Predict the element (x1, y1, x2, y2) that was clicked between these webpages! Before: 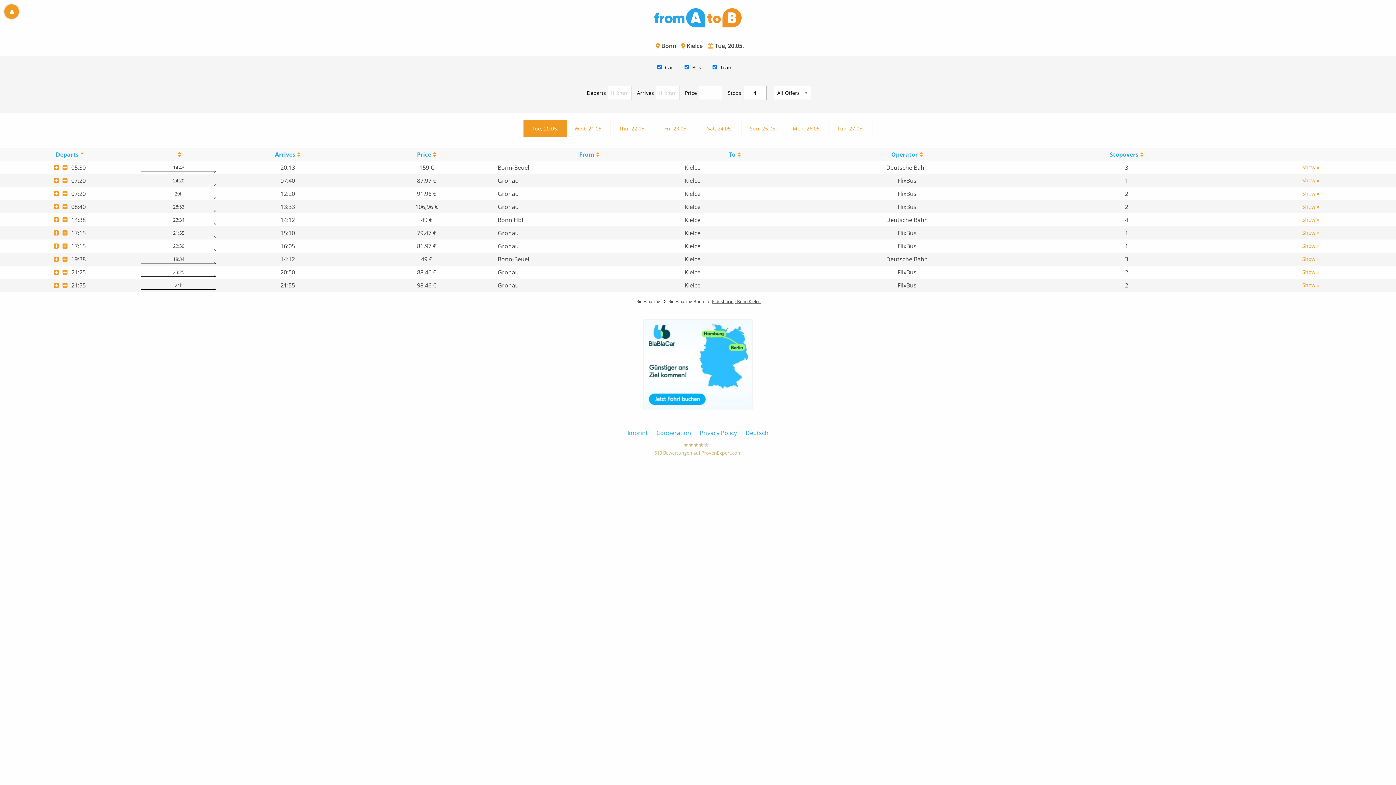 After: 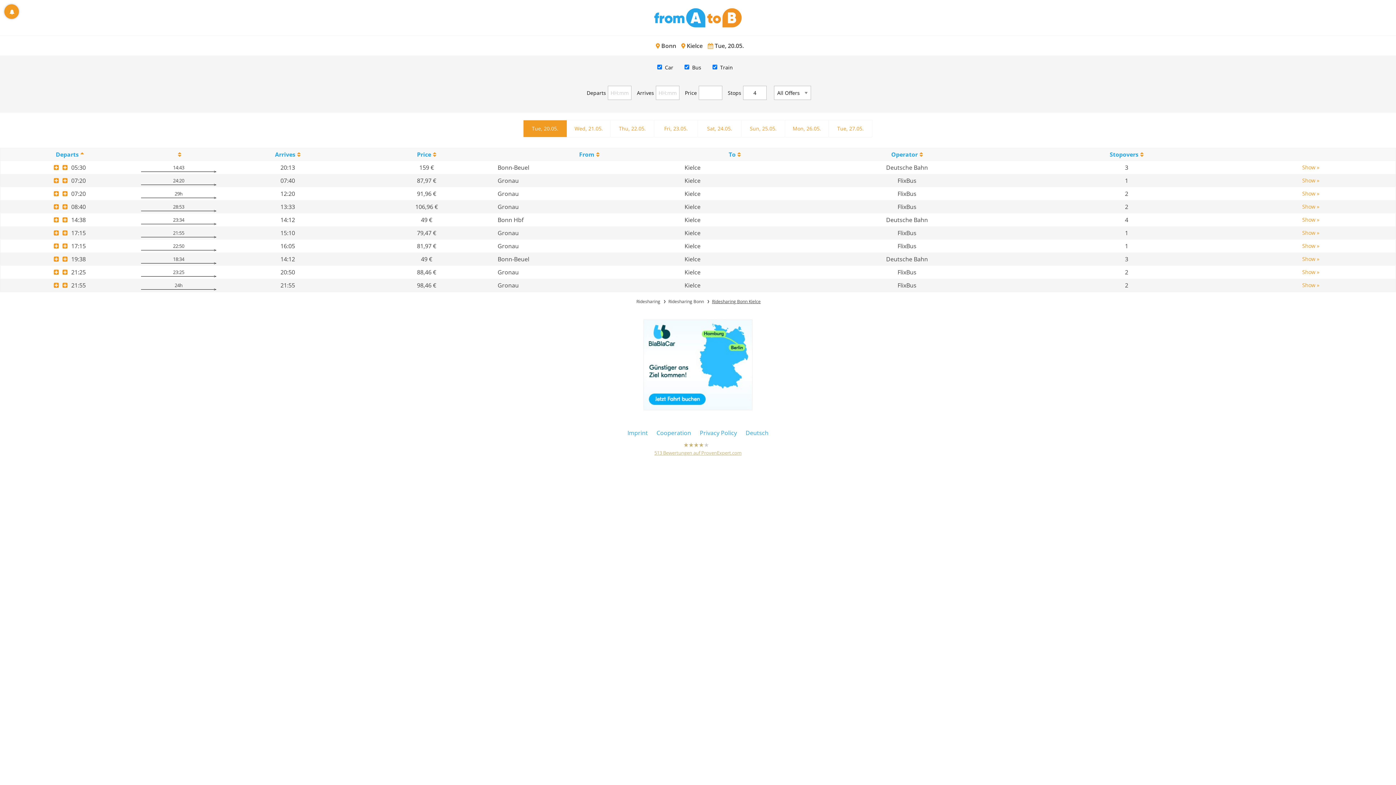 Action: bbox: (712, 298, 760, 304) label: Ridesharing Bonn Kielce